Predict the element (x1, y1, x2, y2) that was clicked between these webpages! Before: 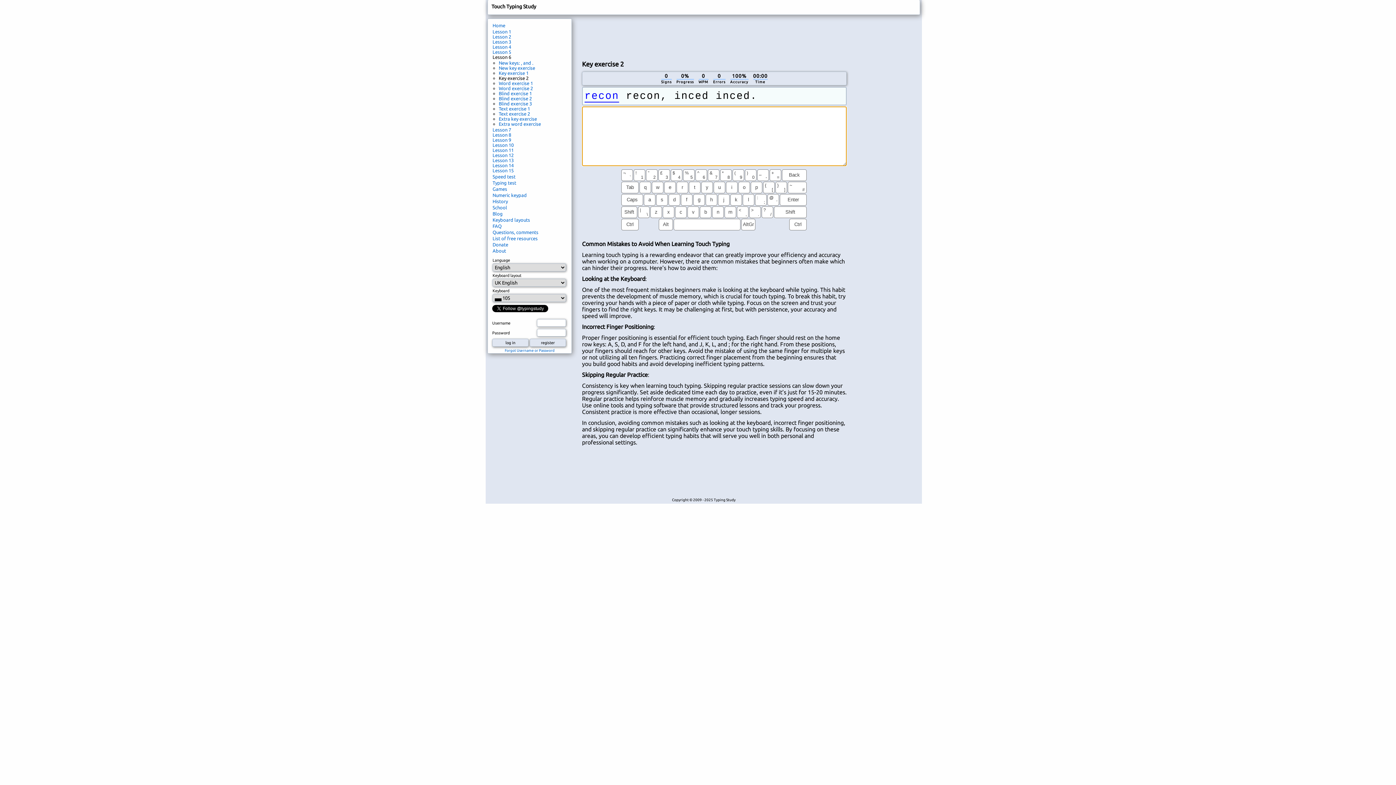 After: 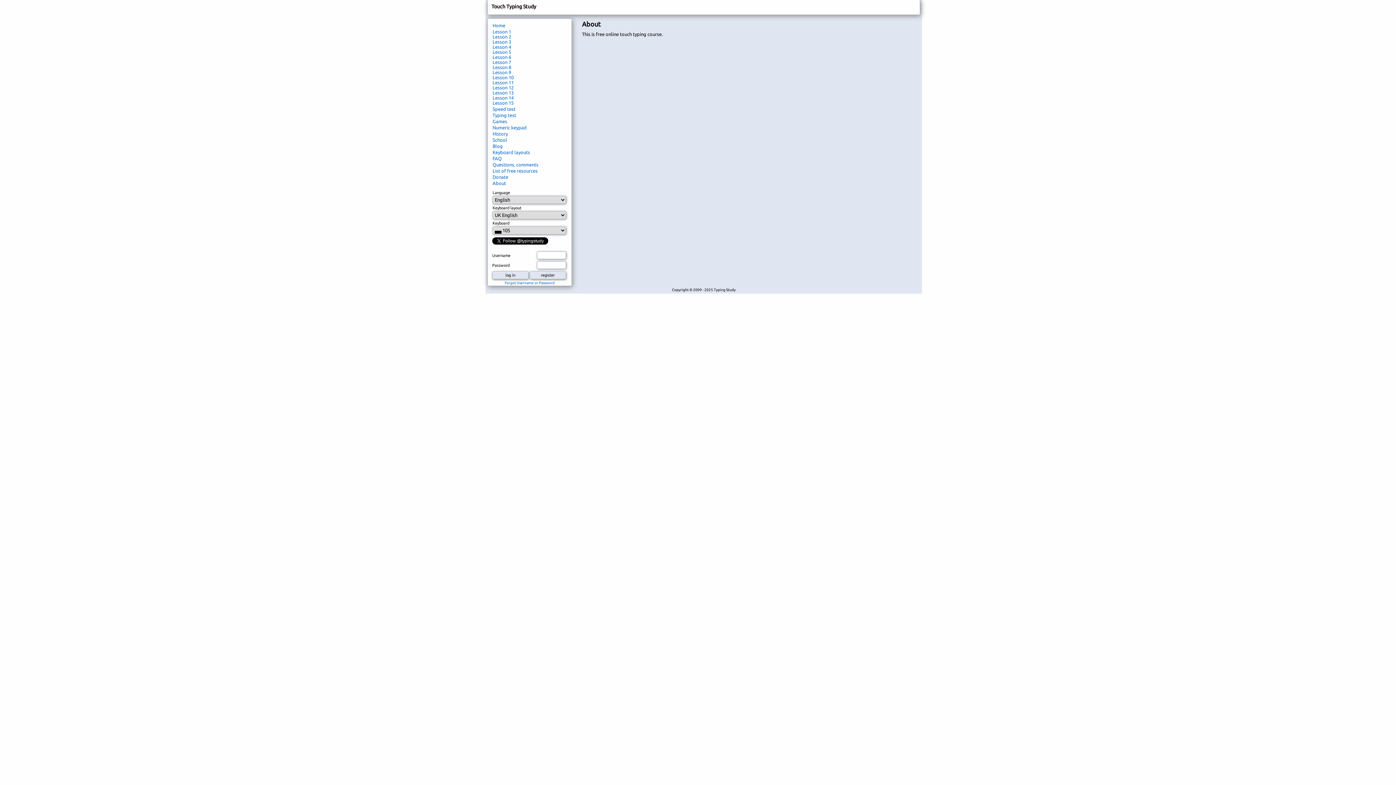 Action: bbox: (492, 248, 506, 253) label: About